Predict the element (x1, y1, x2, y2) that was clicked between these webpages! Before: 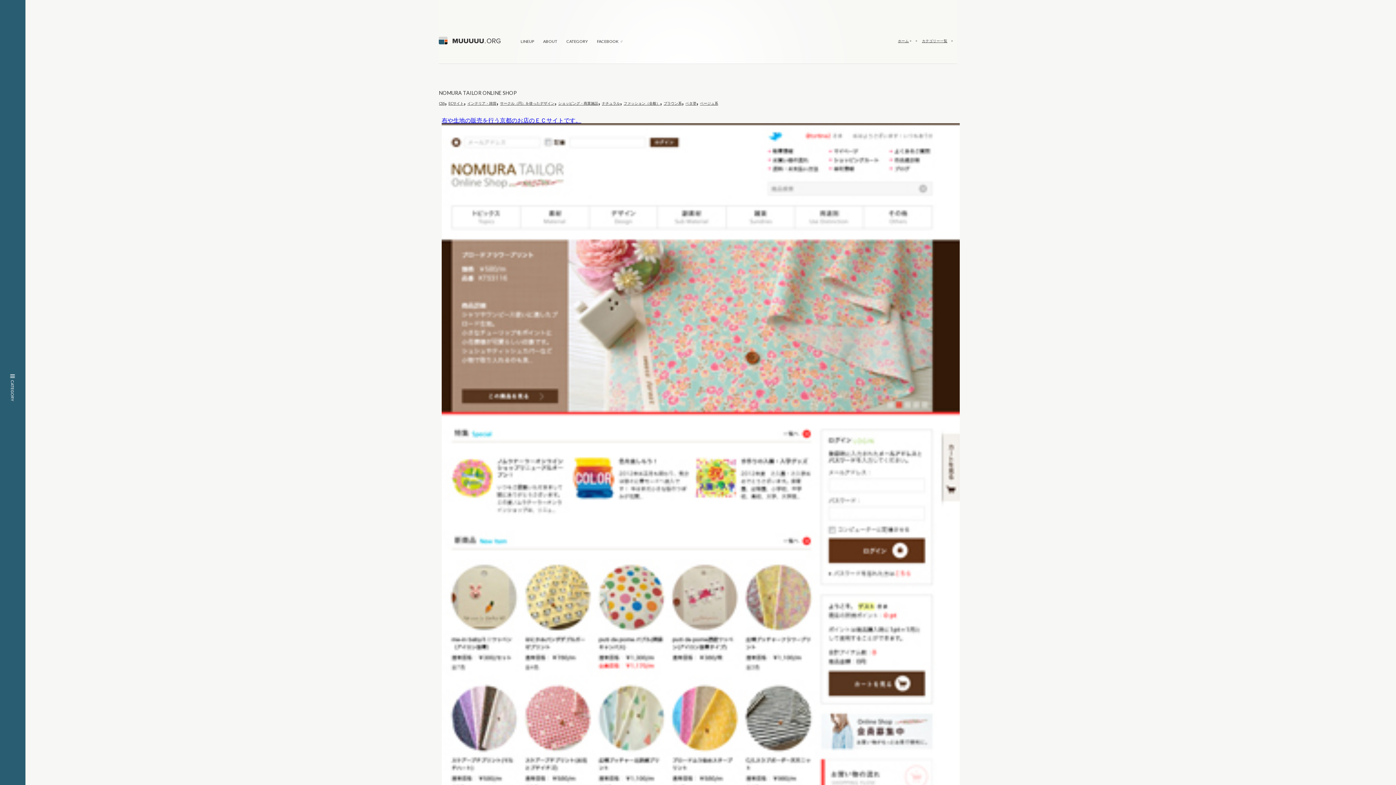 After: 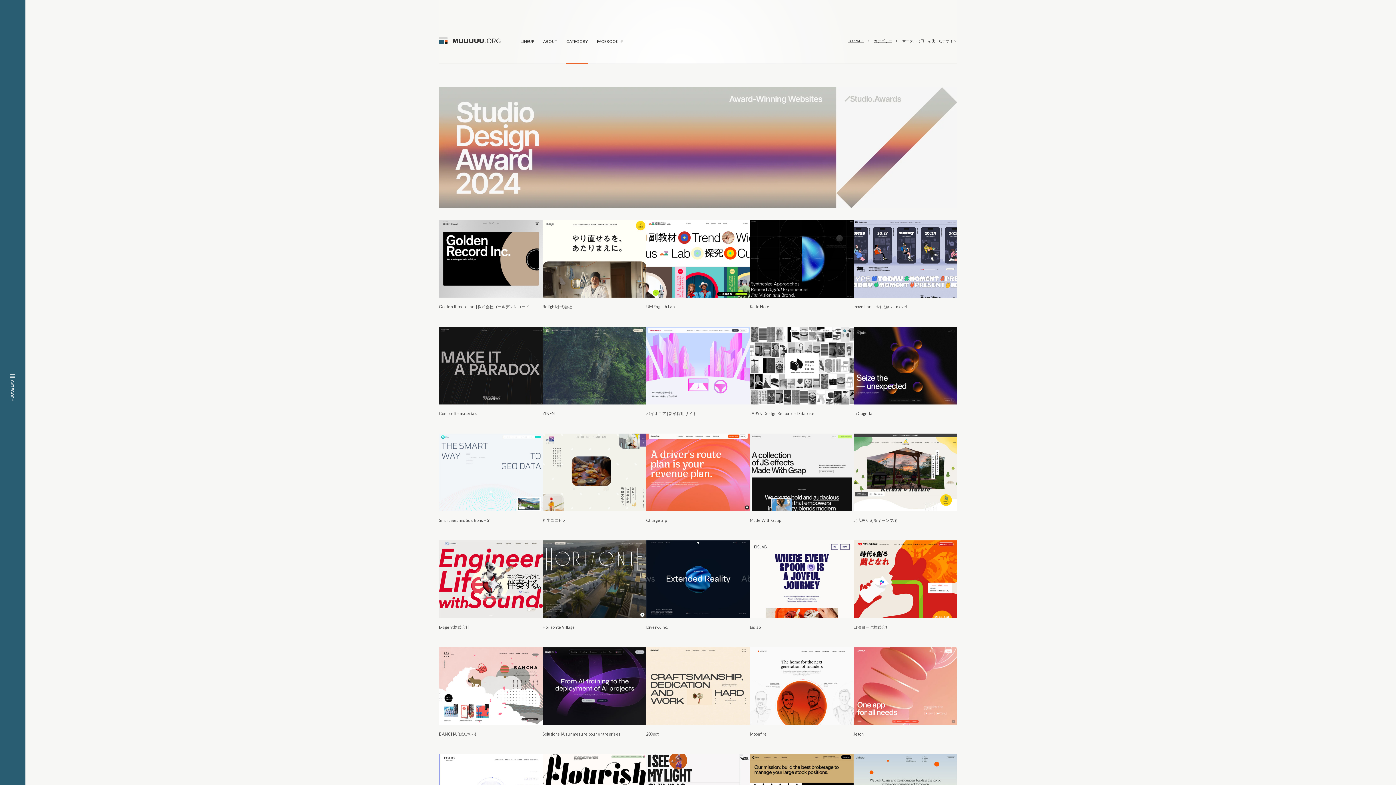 Action: bbox: (500, 101, 554, 105) label: サークル（円）を使ったデザイン